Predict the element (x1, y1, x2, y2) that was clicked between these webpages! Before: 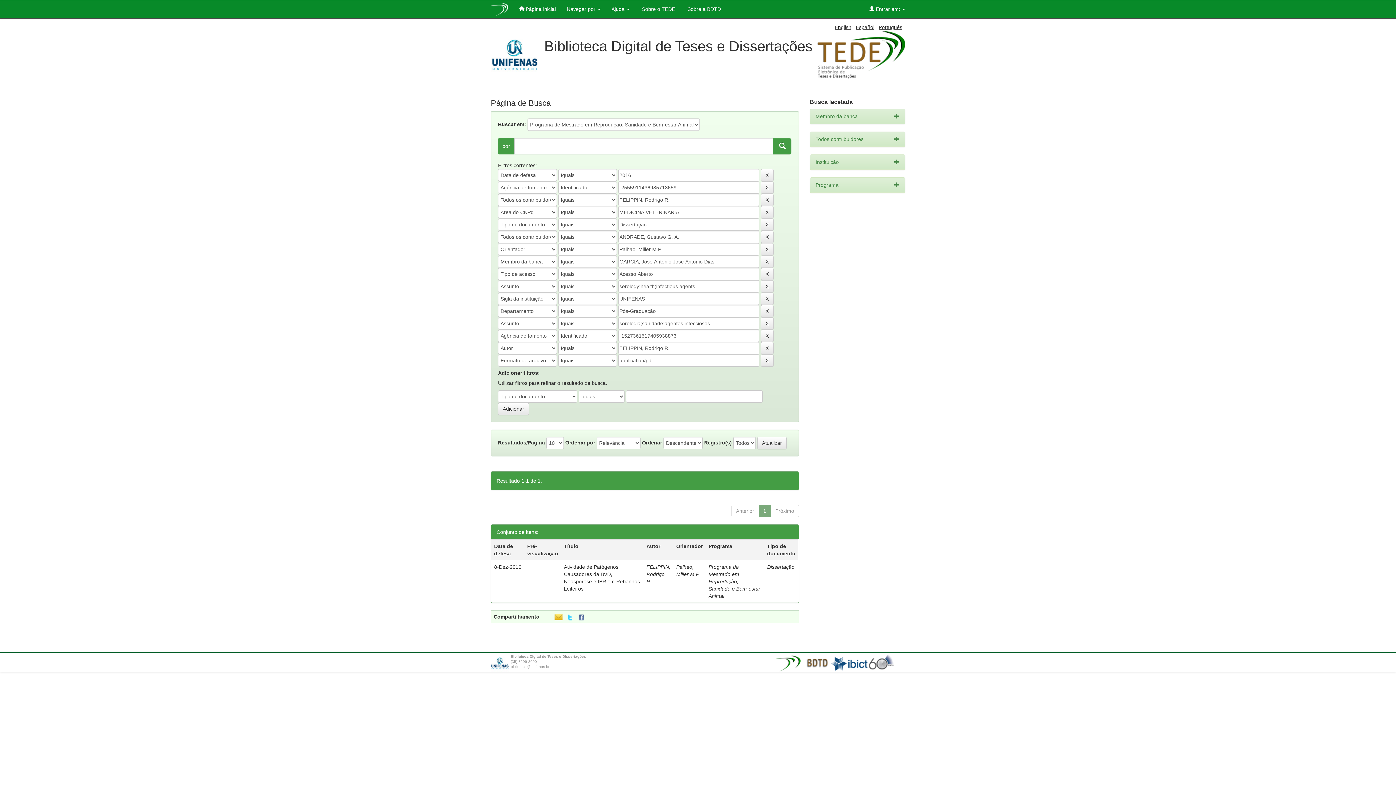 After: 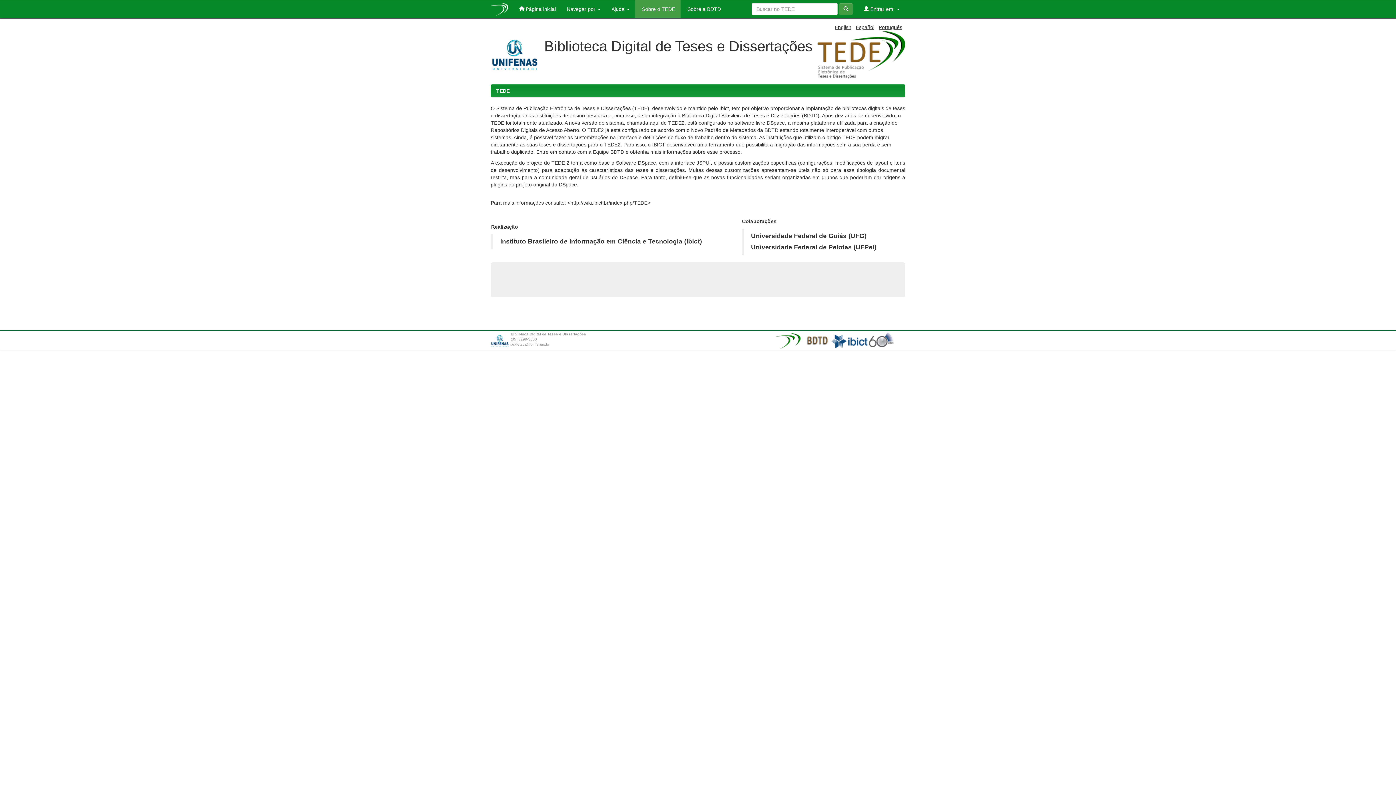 Action: bbox: (635, 0, 680, 18) label:  Sobre o TEDE